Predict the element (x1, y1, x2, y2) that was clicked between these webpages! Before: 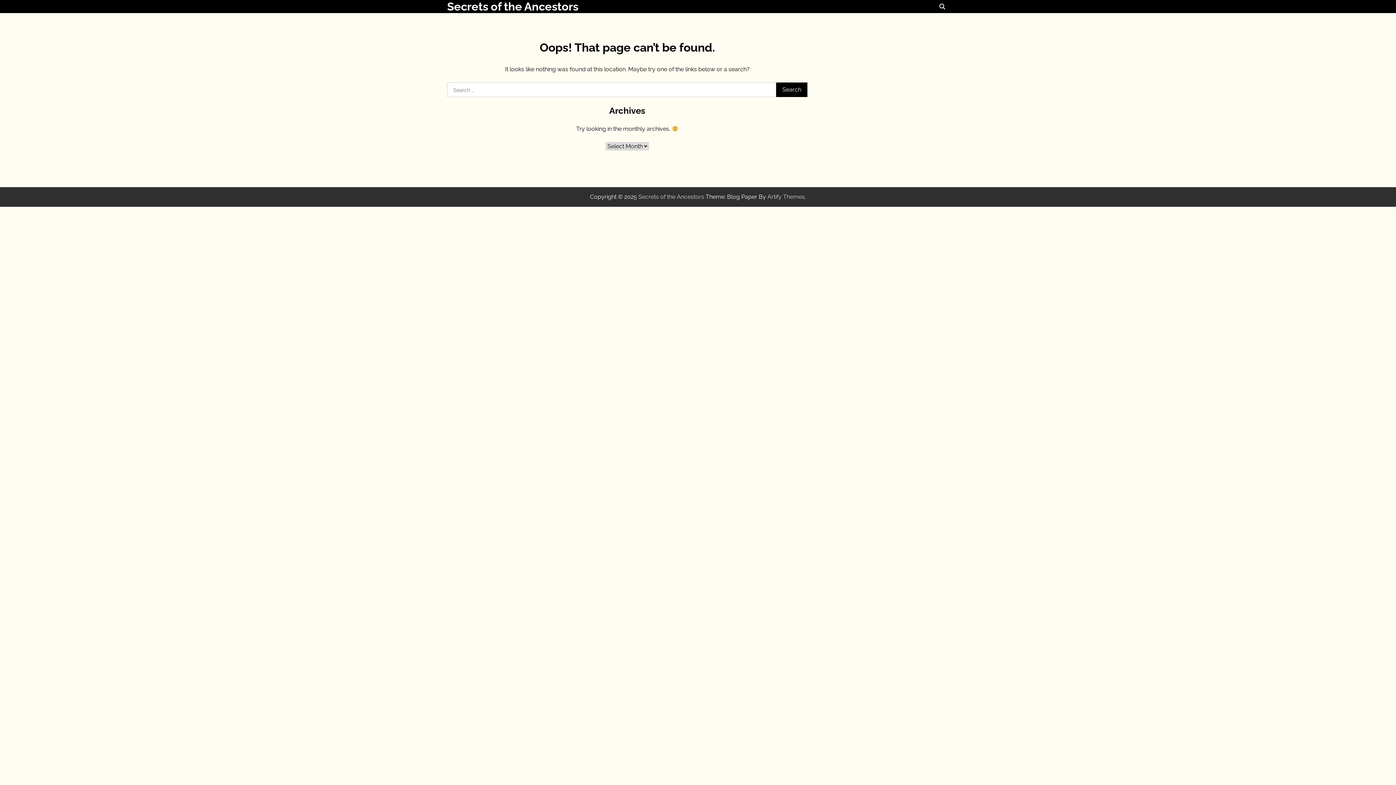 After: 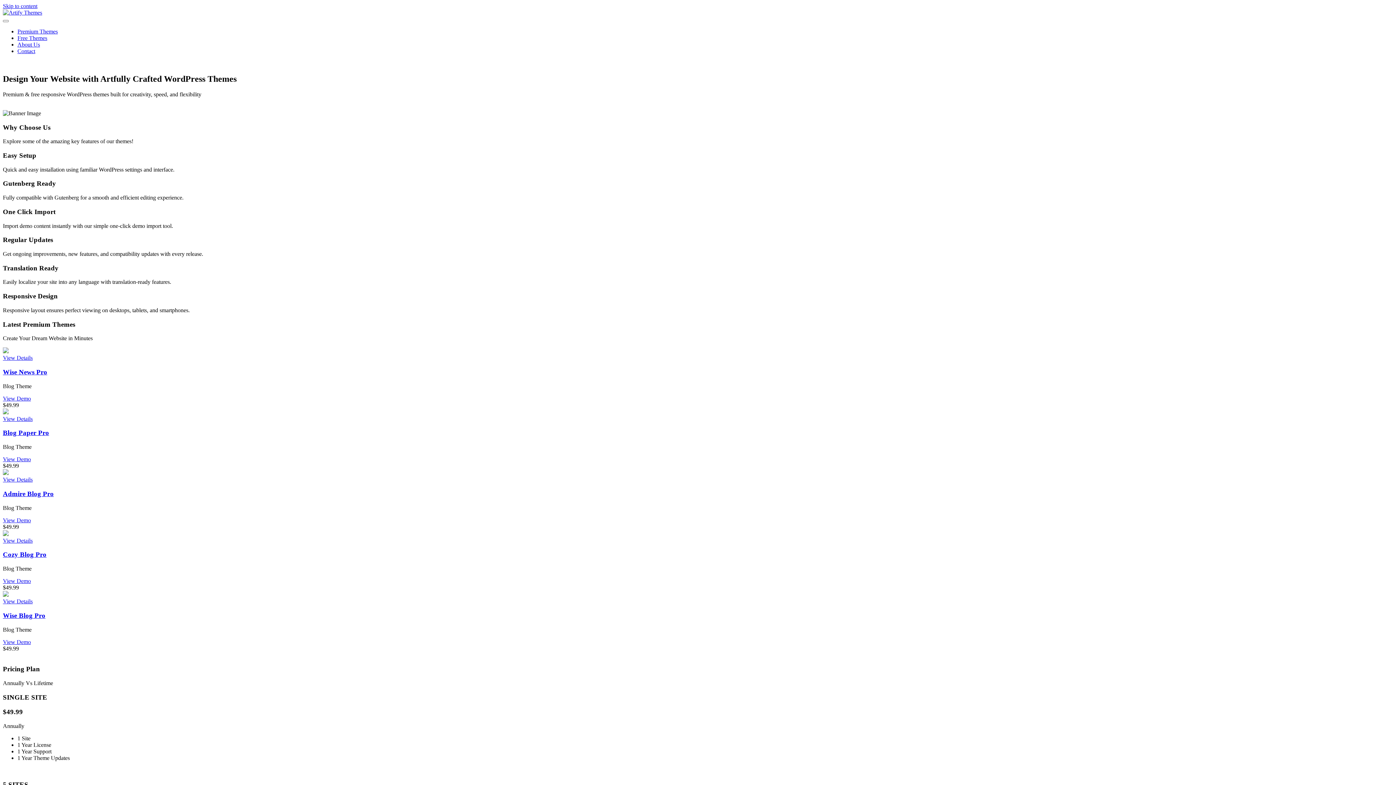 Action: bbox: (767, 193, 805, 200) label: Artify Themes